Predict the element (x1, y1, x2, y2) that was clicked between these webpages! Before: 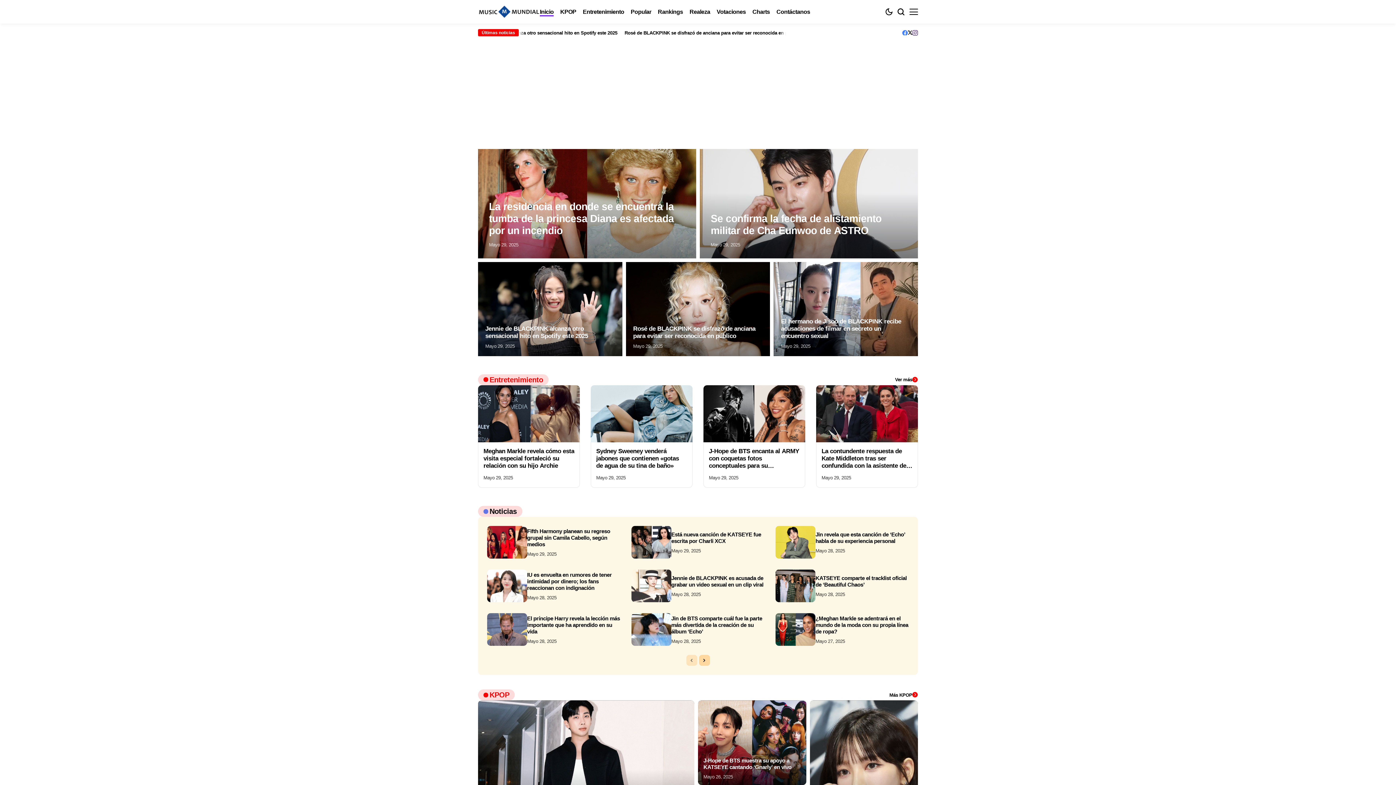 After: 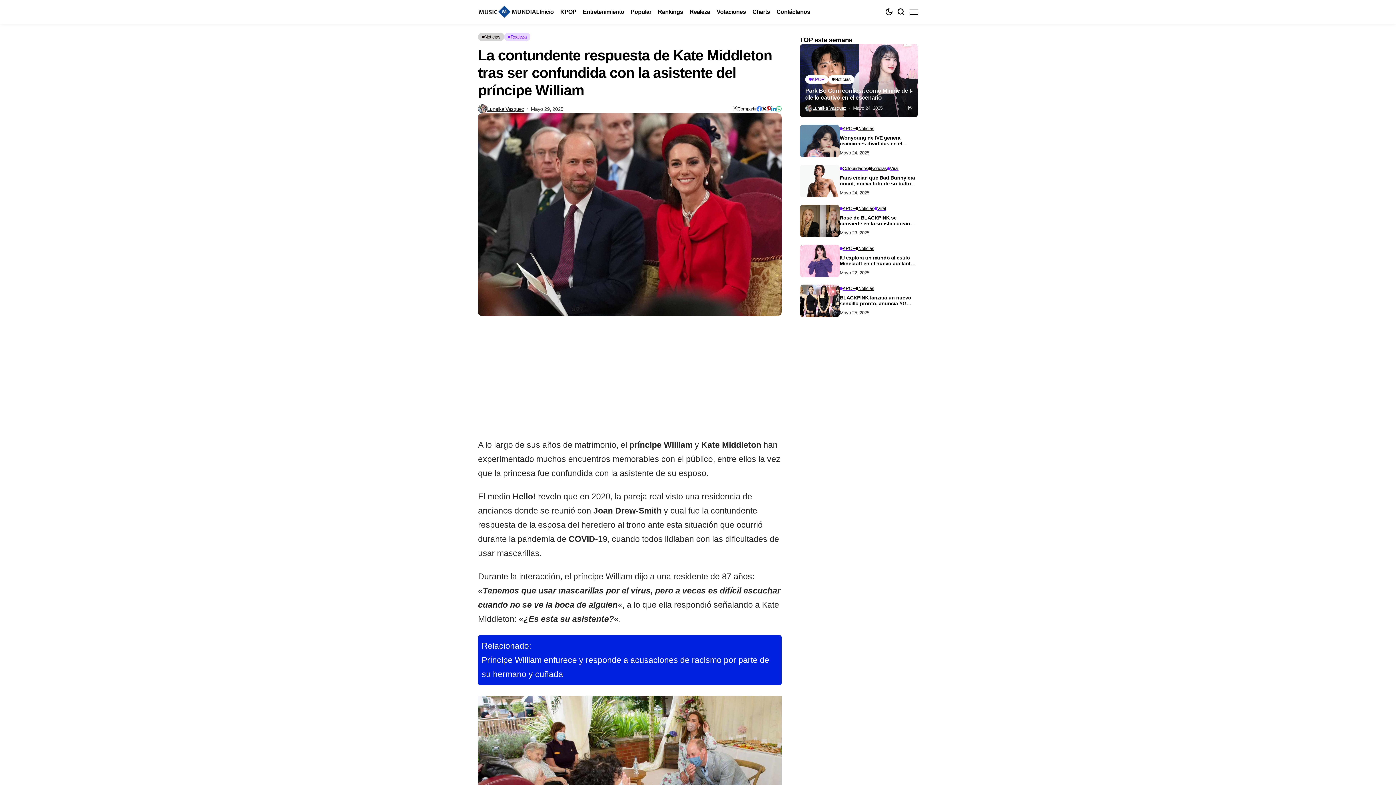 Action: bbox: (816, 276, 918, 333) label: La contundente respuesta de Kate Middleton tras ser confundida con la asistente del príncipe William